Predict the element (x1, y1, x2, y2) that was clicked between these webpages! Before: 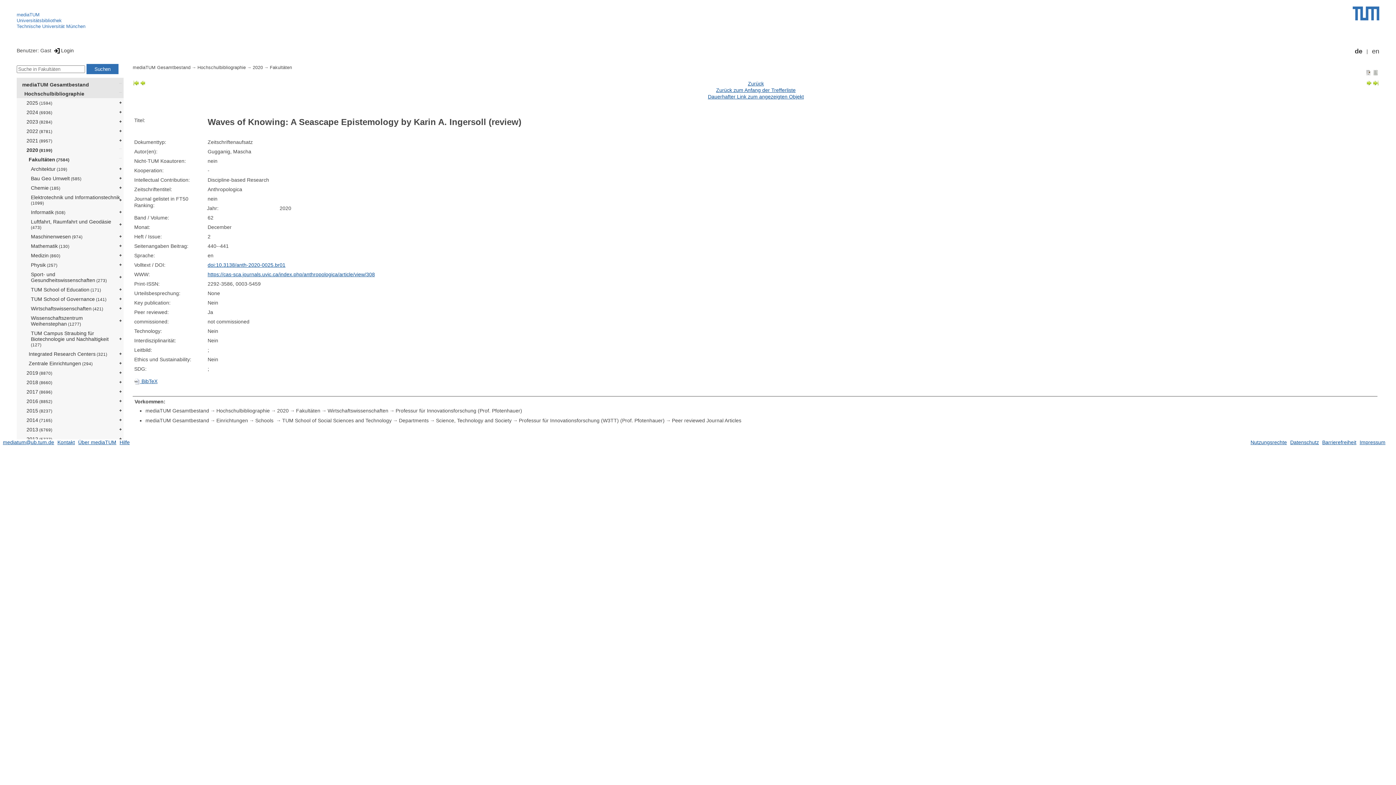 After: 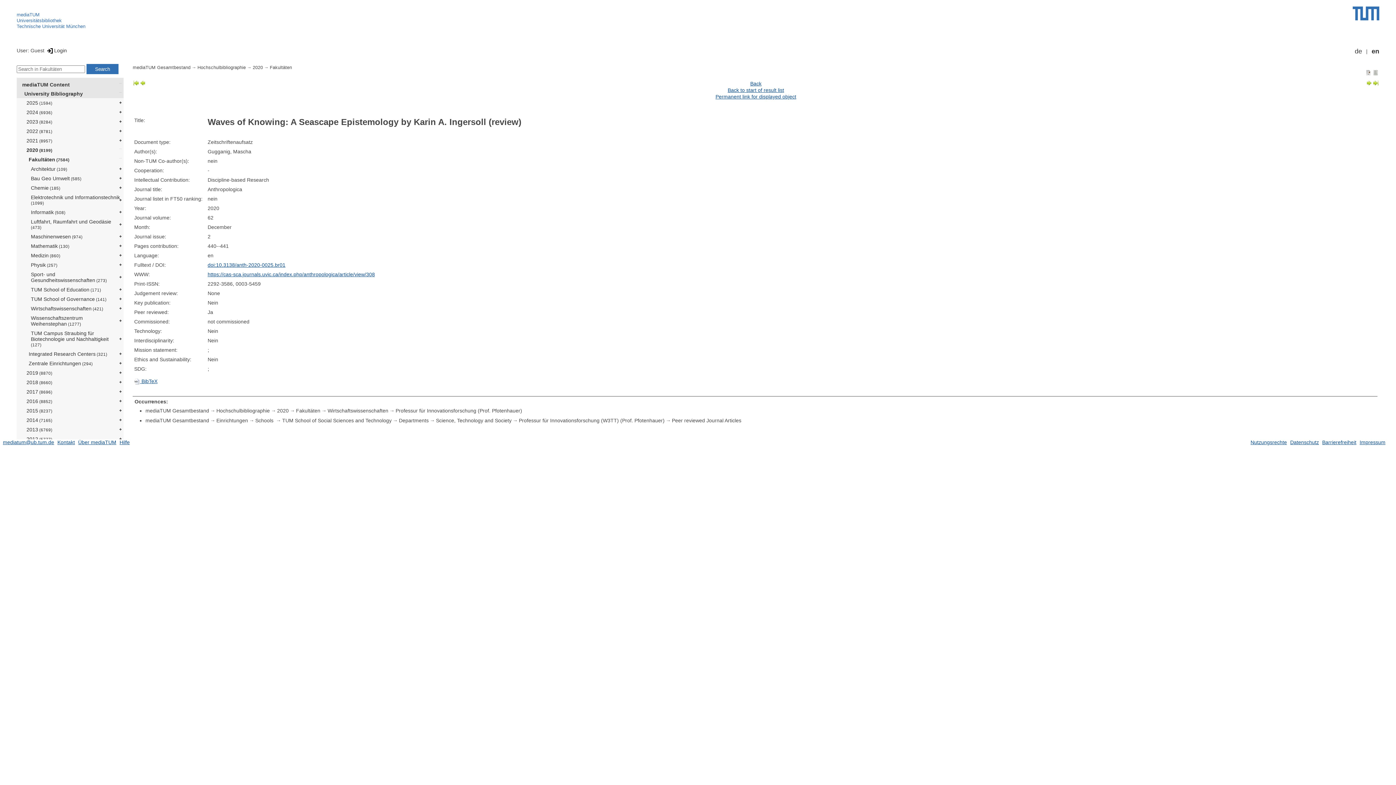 Action: bbox: (1372, 47, 1379, 54) label: en